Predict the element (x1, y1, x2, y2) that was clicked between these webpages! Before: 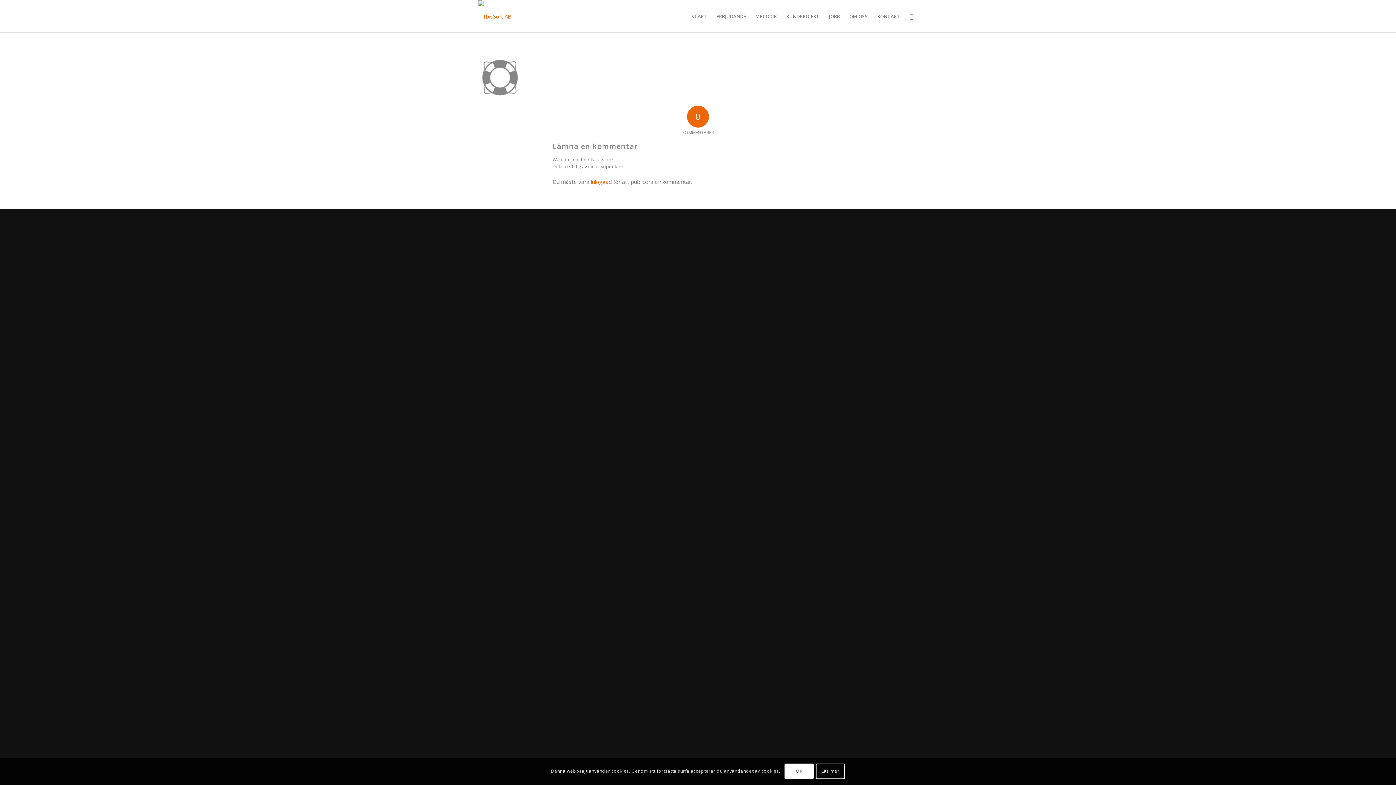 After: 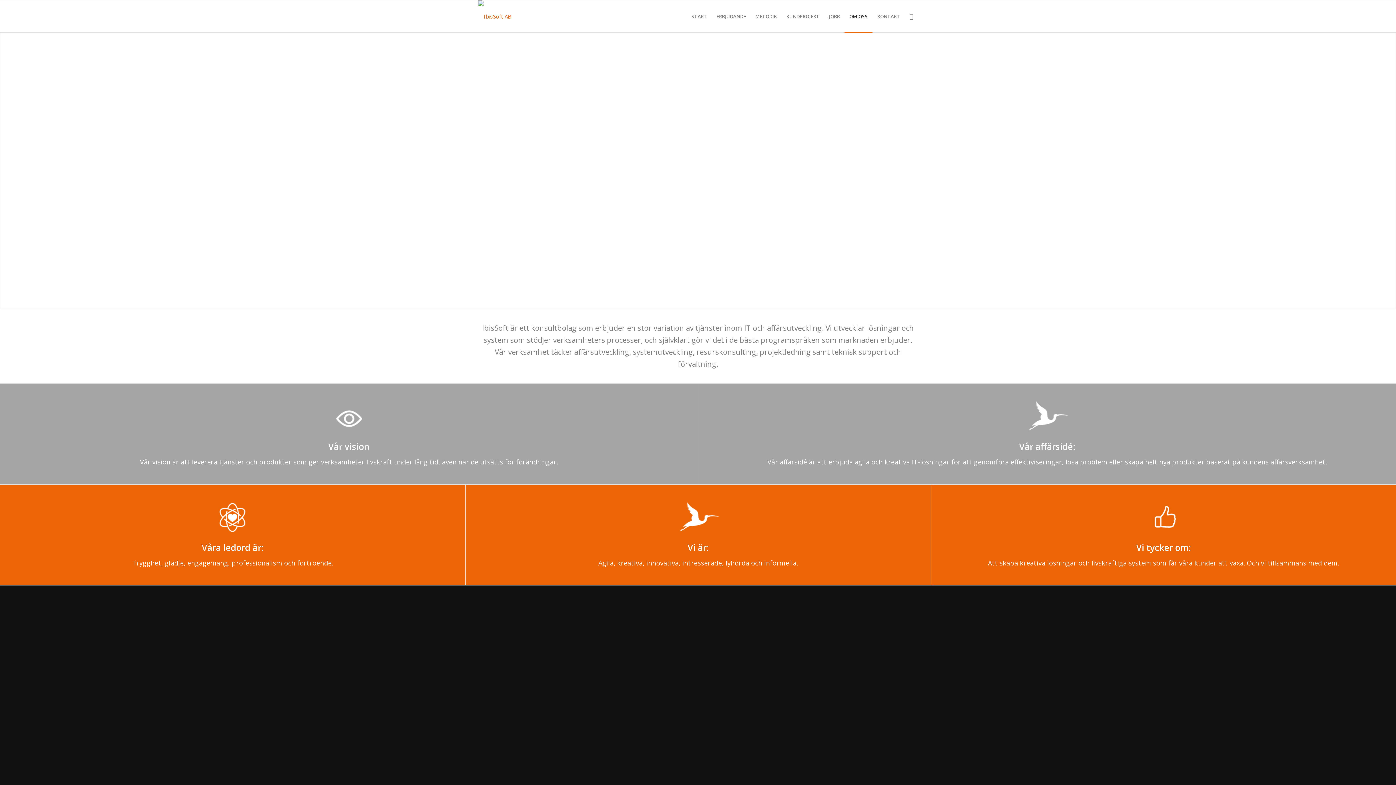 Action: label: OM OSS bbox: (844, 0, 872, 32)